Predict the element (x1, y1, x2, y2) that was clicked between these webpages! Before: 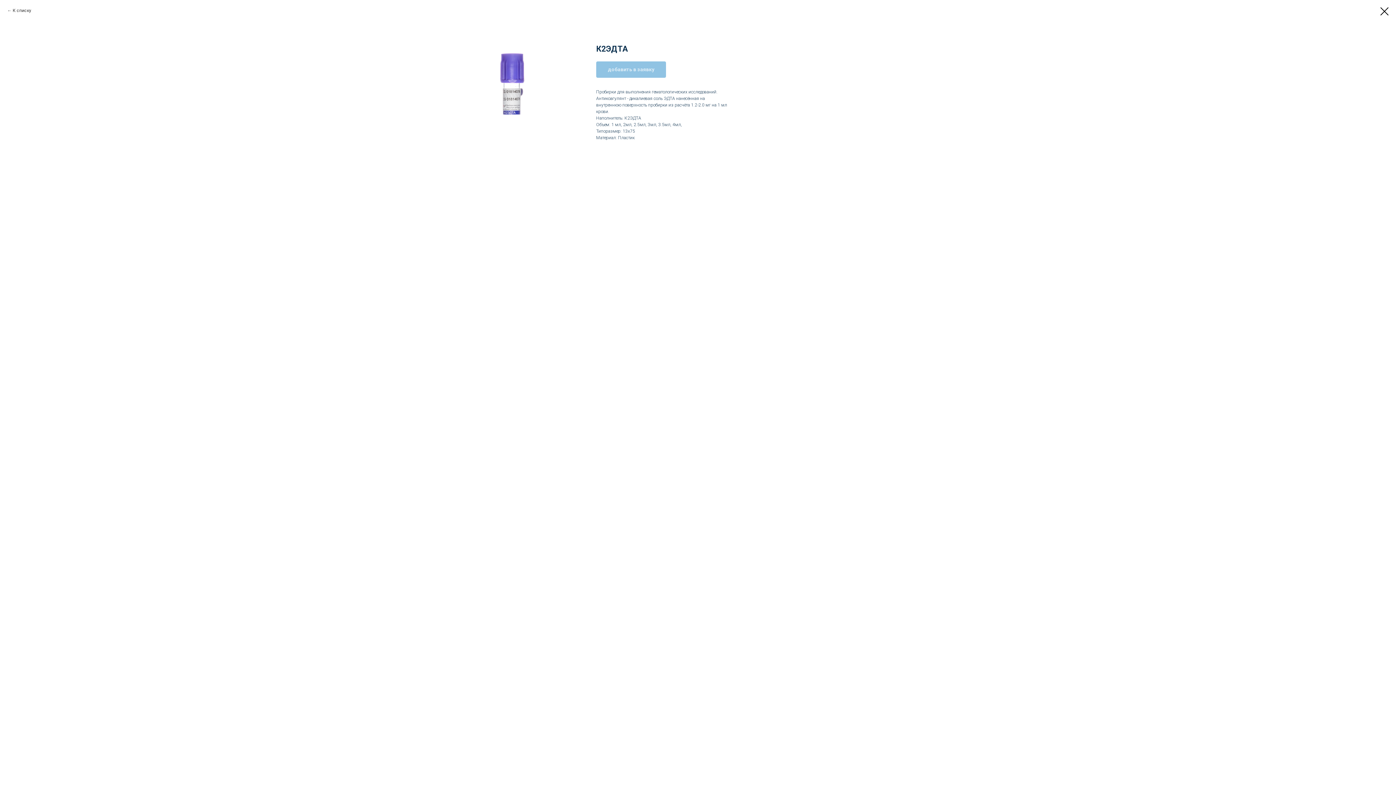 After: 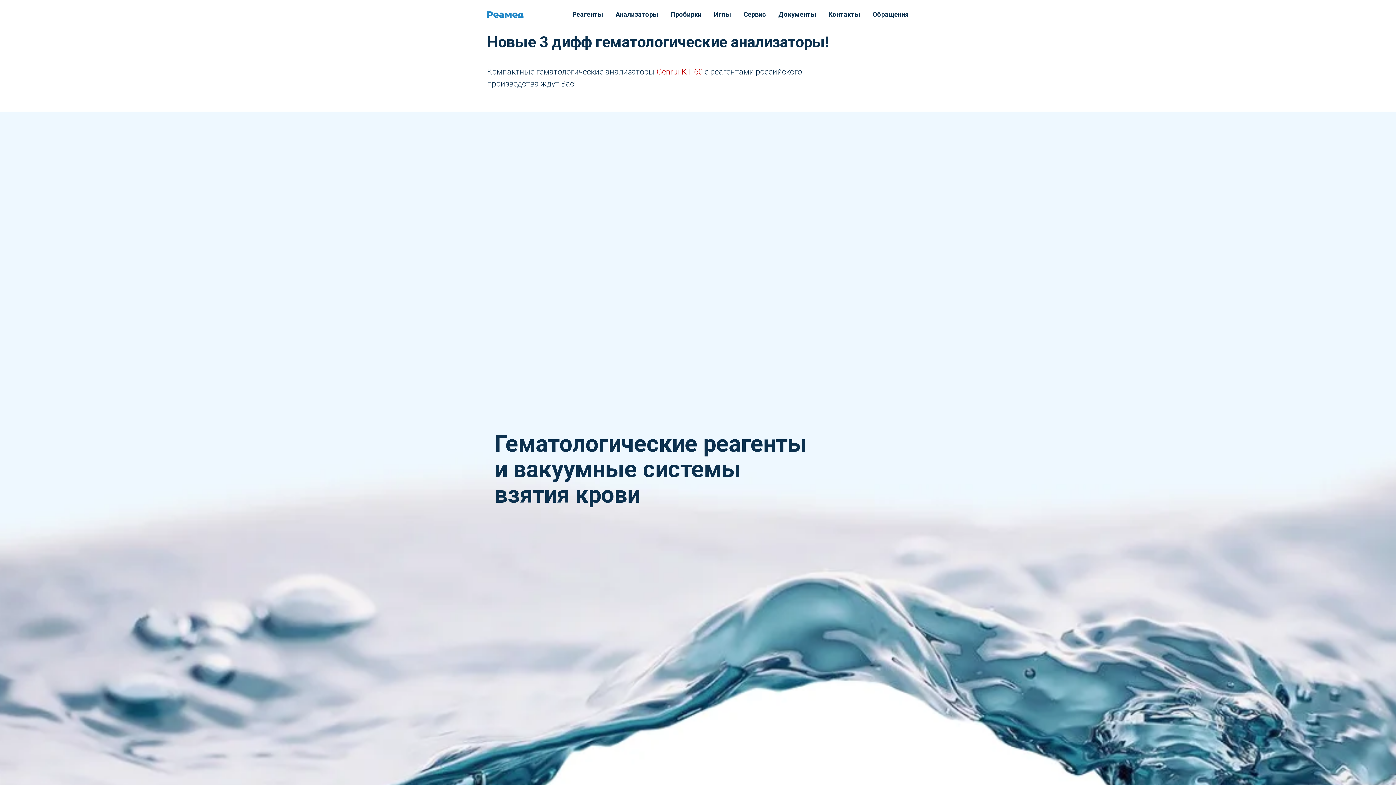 Action: bbox: (1380, 7, 1389, 15)